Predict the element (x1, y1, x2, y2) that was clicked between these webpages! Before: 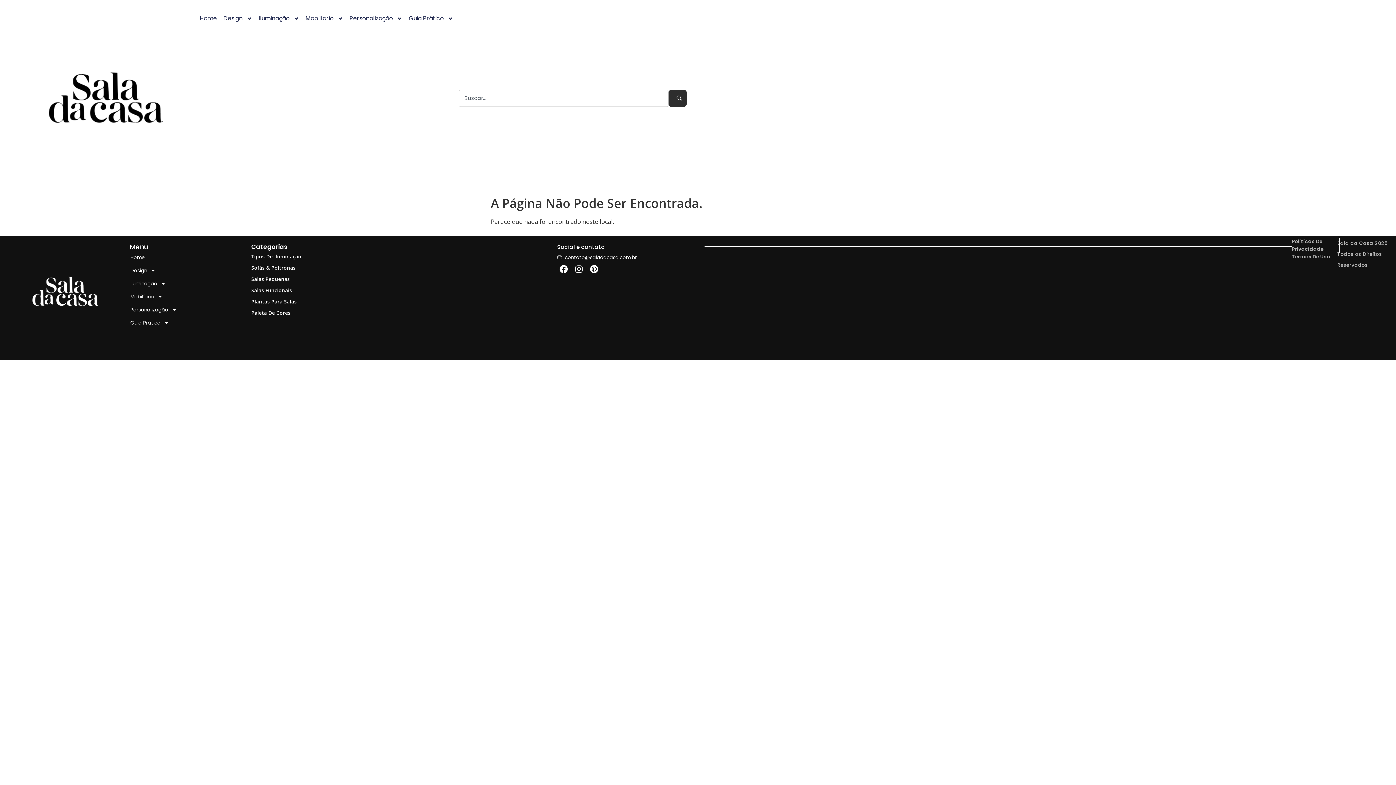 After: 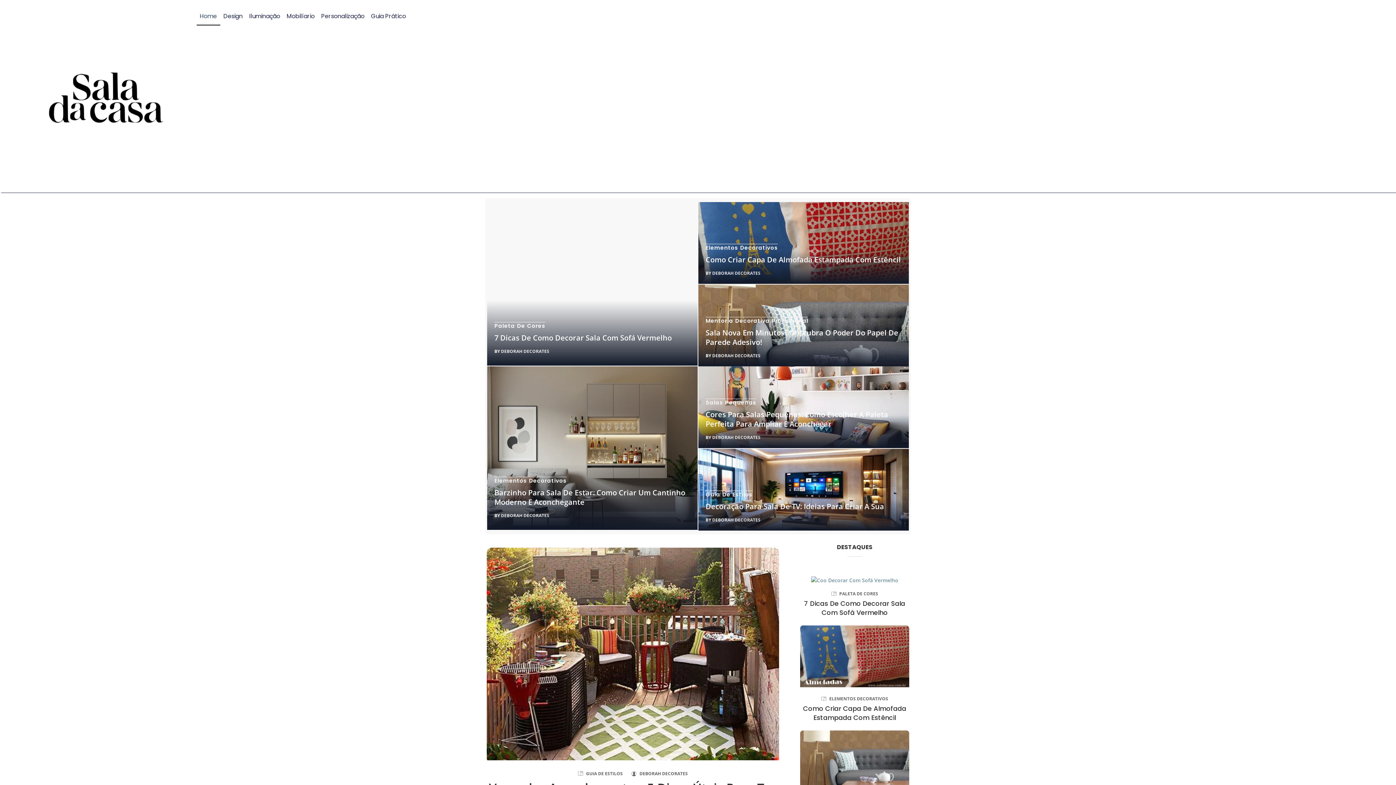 Action: bbox: (129, 252, 180, 262) label: Home